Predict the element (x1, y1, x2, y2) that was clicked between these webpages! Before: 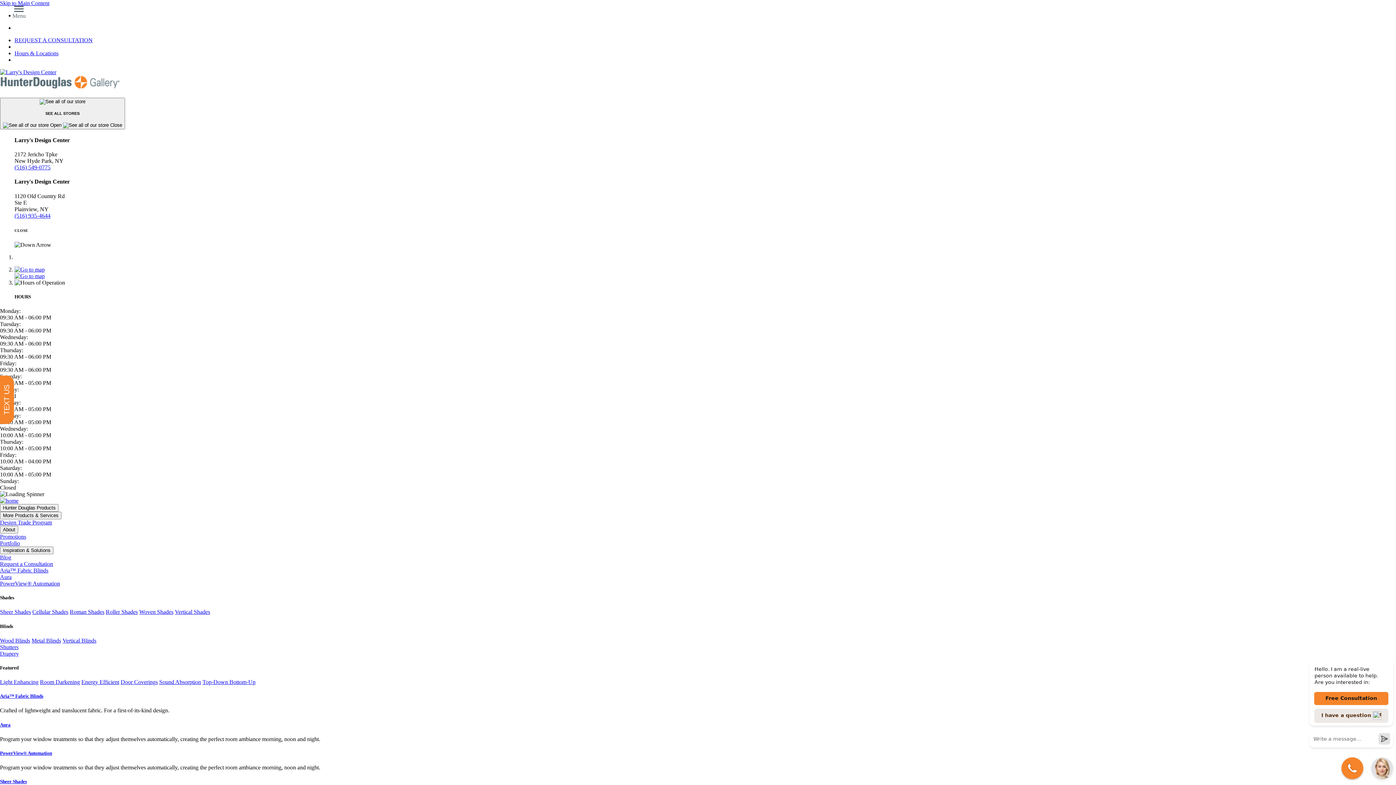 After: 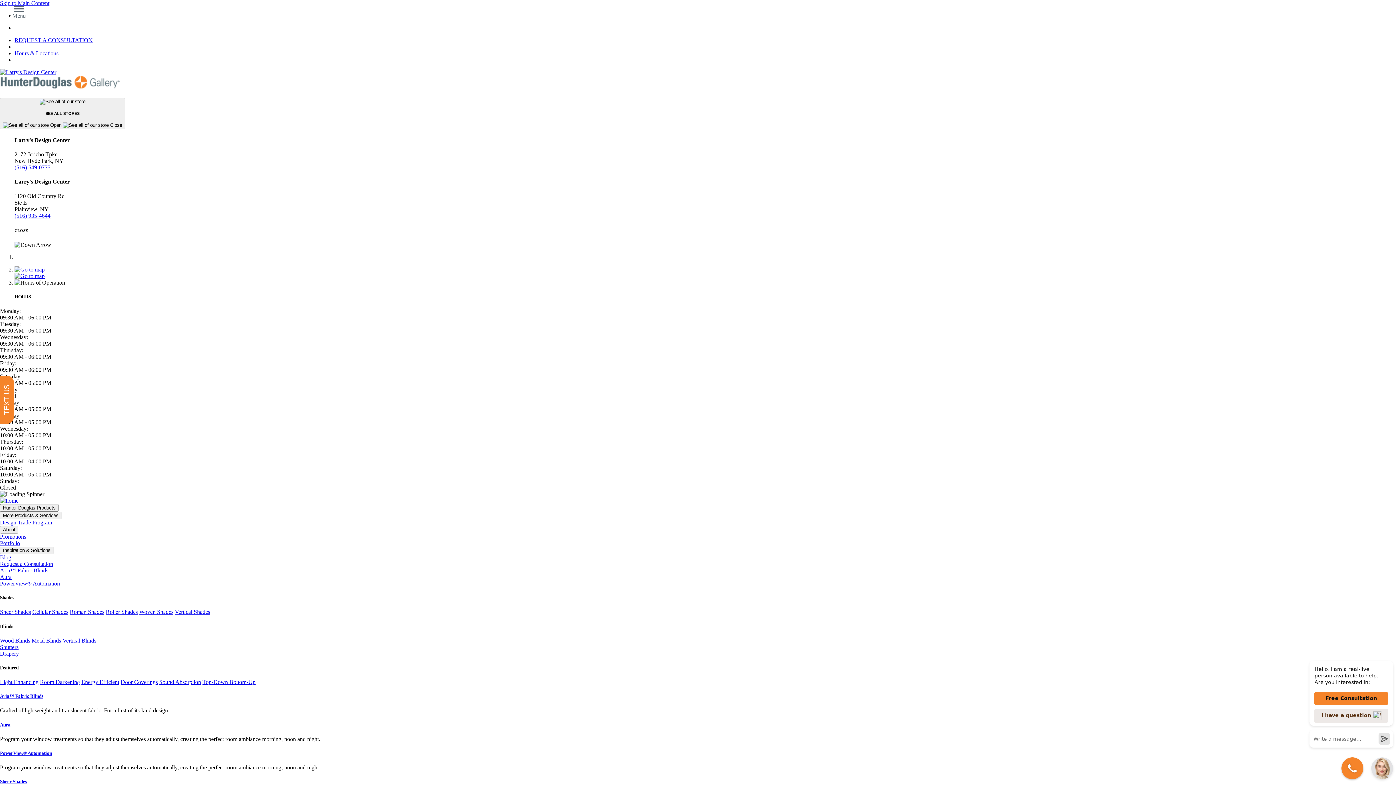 Action: label: Aura bbox: (0, 722, 1396, 728)